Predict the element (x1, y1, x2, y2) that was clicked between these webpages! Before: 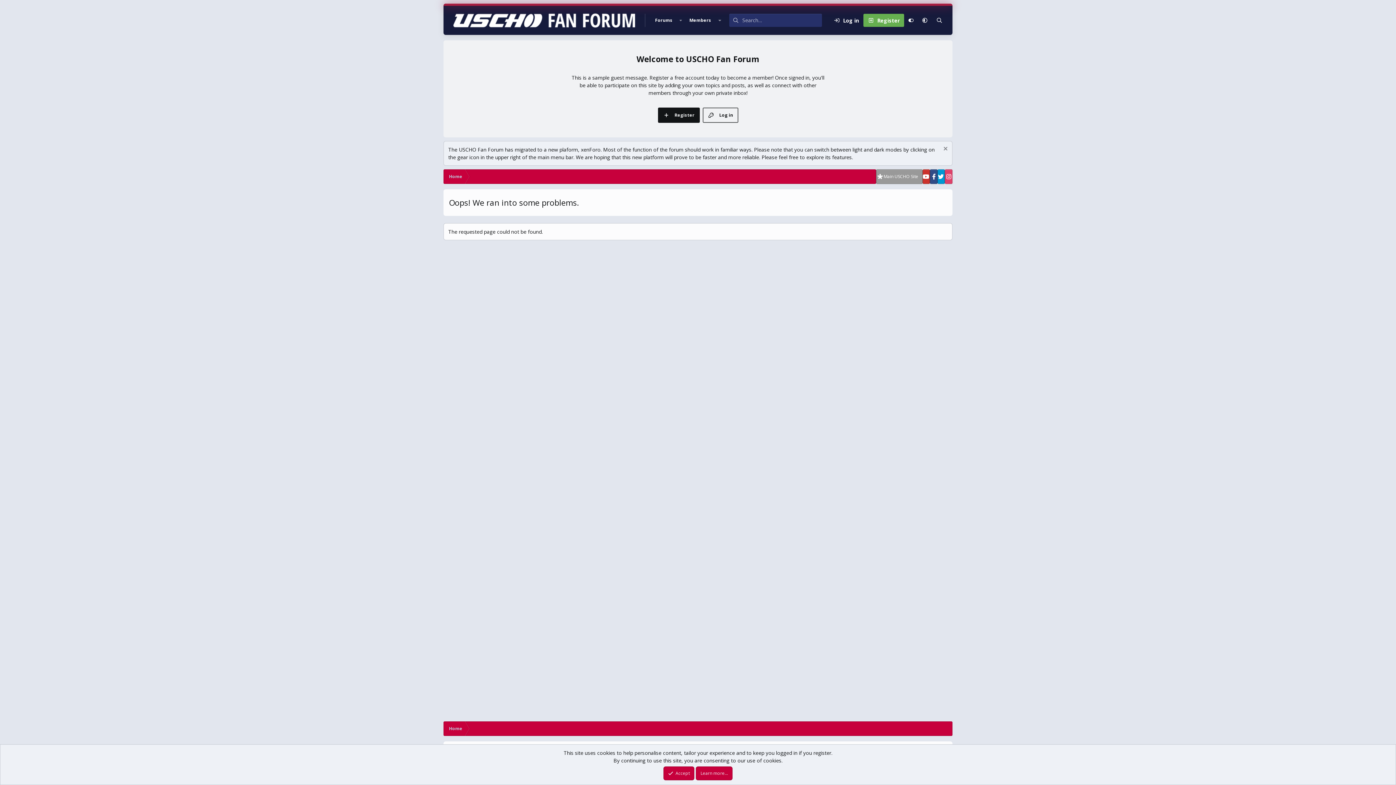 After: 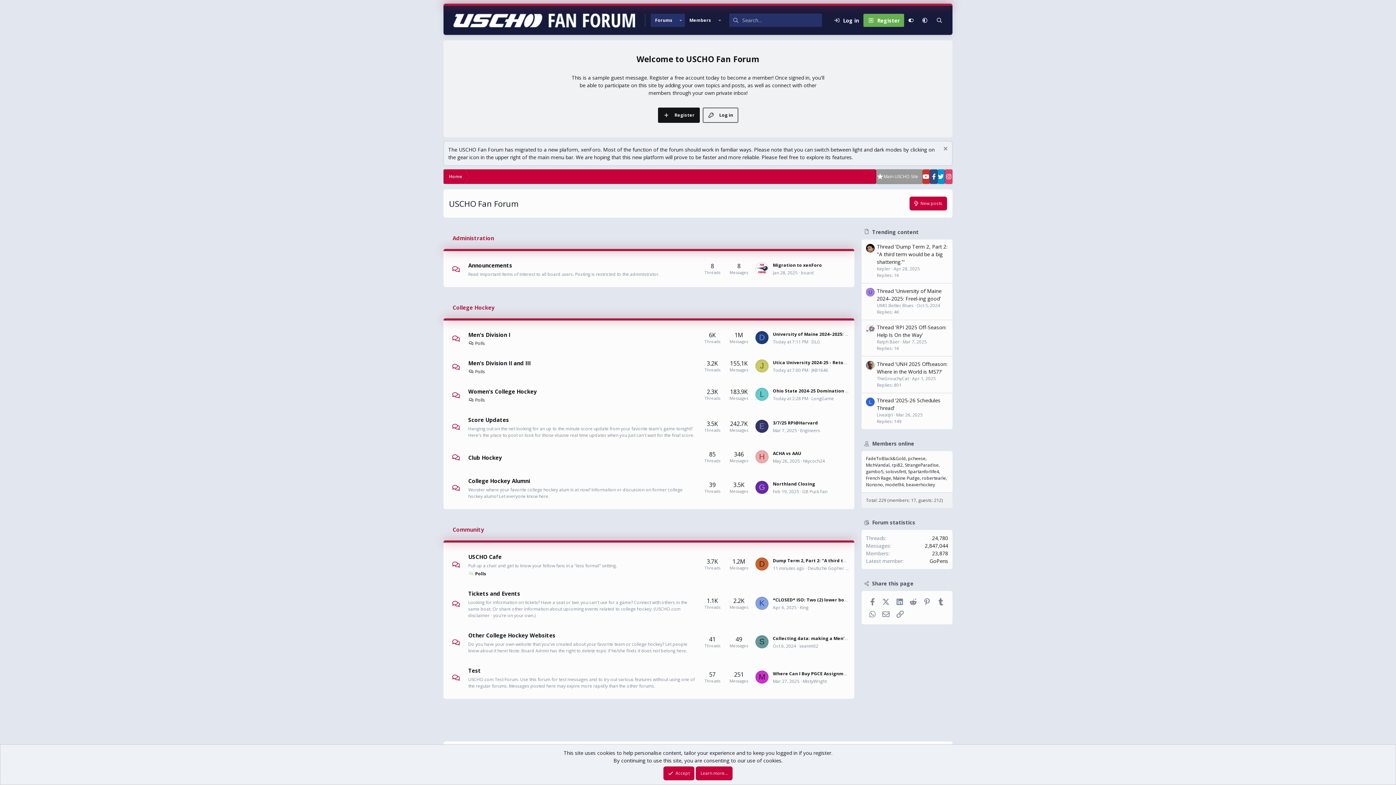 Action: label: Home bbox: (443, 169, 468, 184)